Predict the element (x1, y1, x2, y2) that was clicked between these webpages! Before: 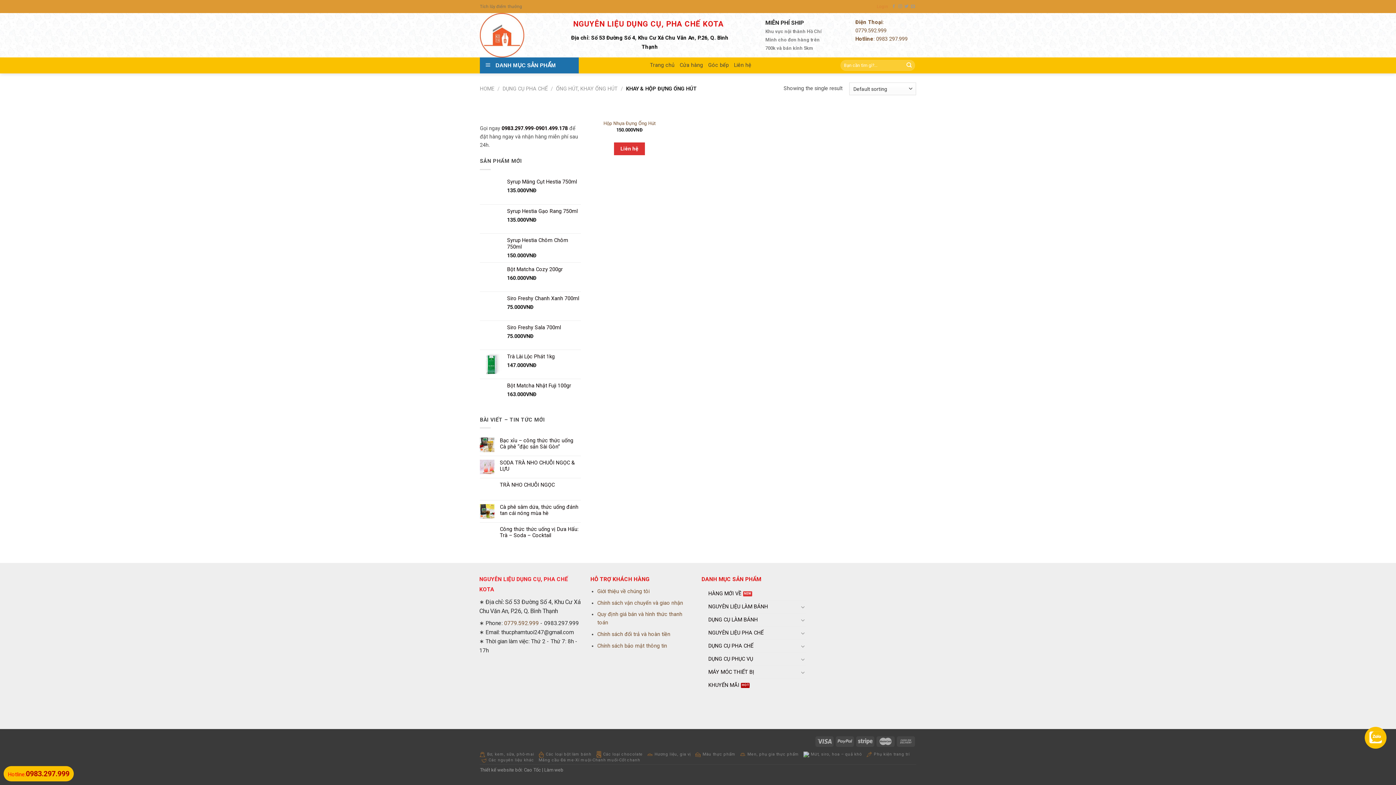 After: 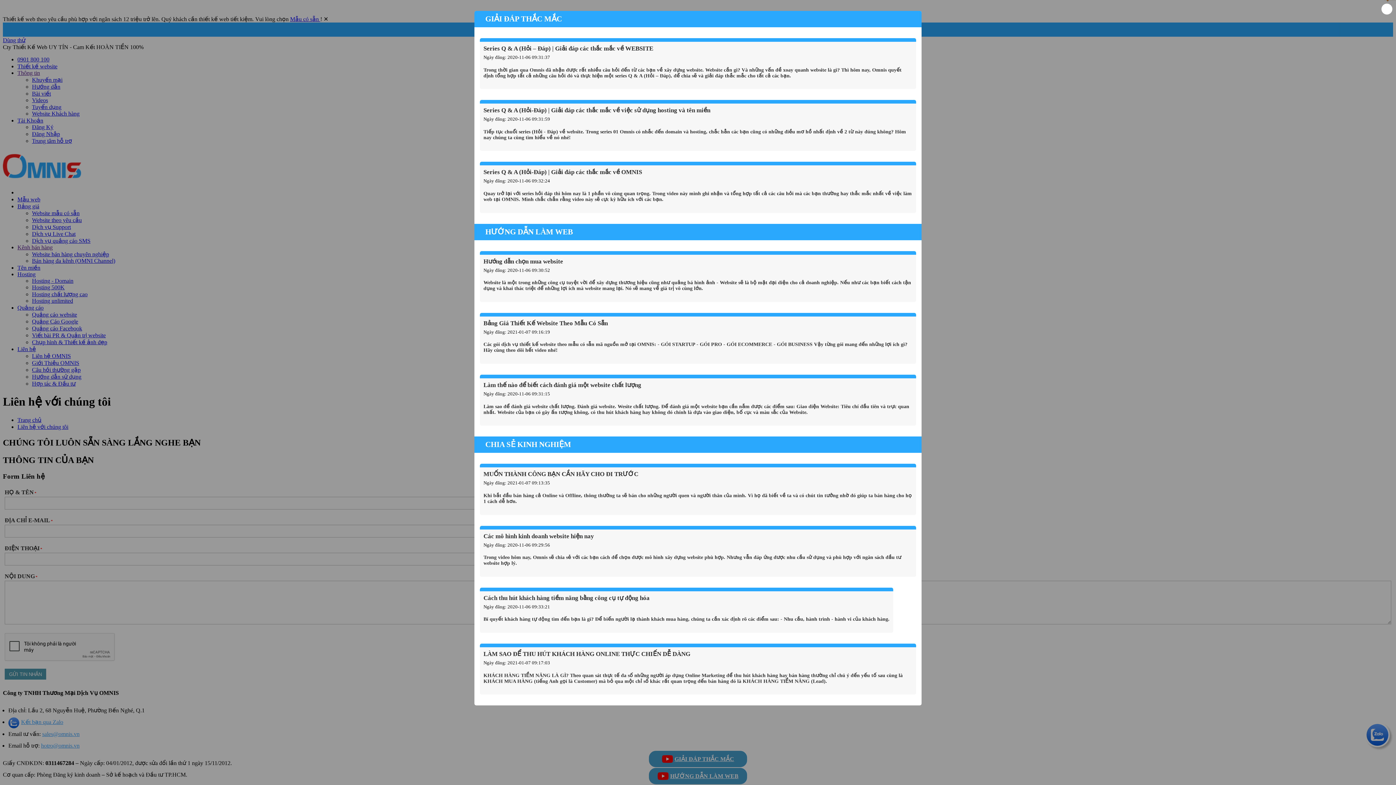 Action: label: Cao Tốc bbox: (524, 767, 541, 773)